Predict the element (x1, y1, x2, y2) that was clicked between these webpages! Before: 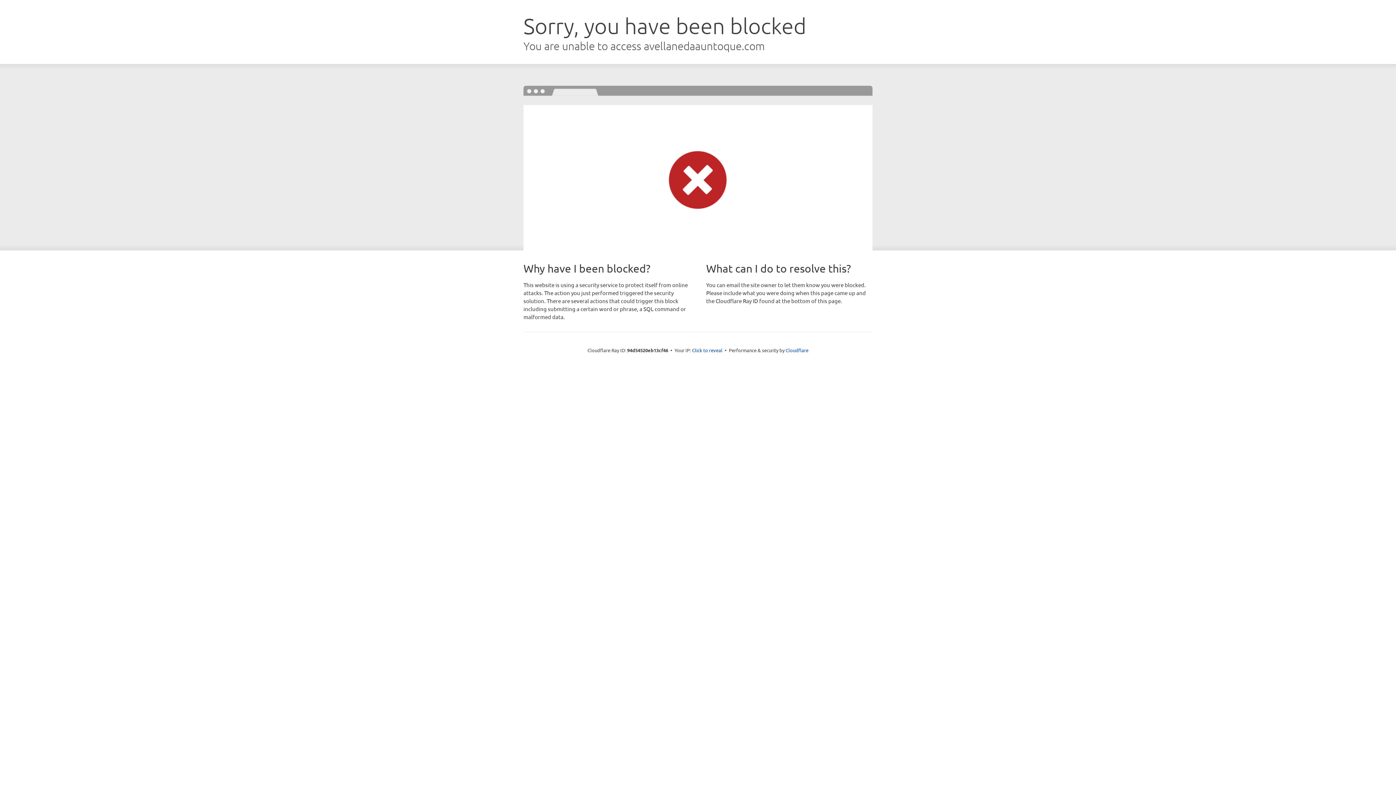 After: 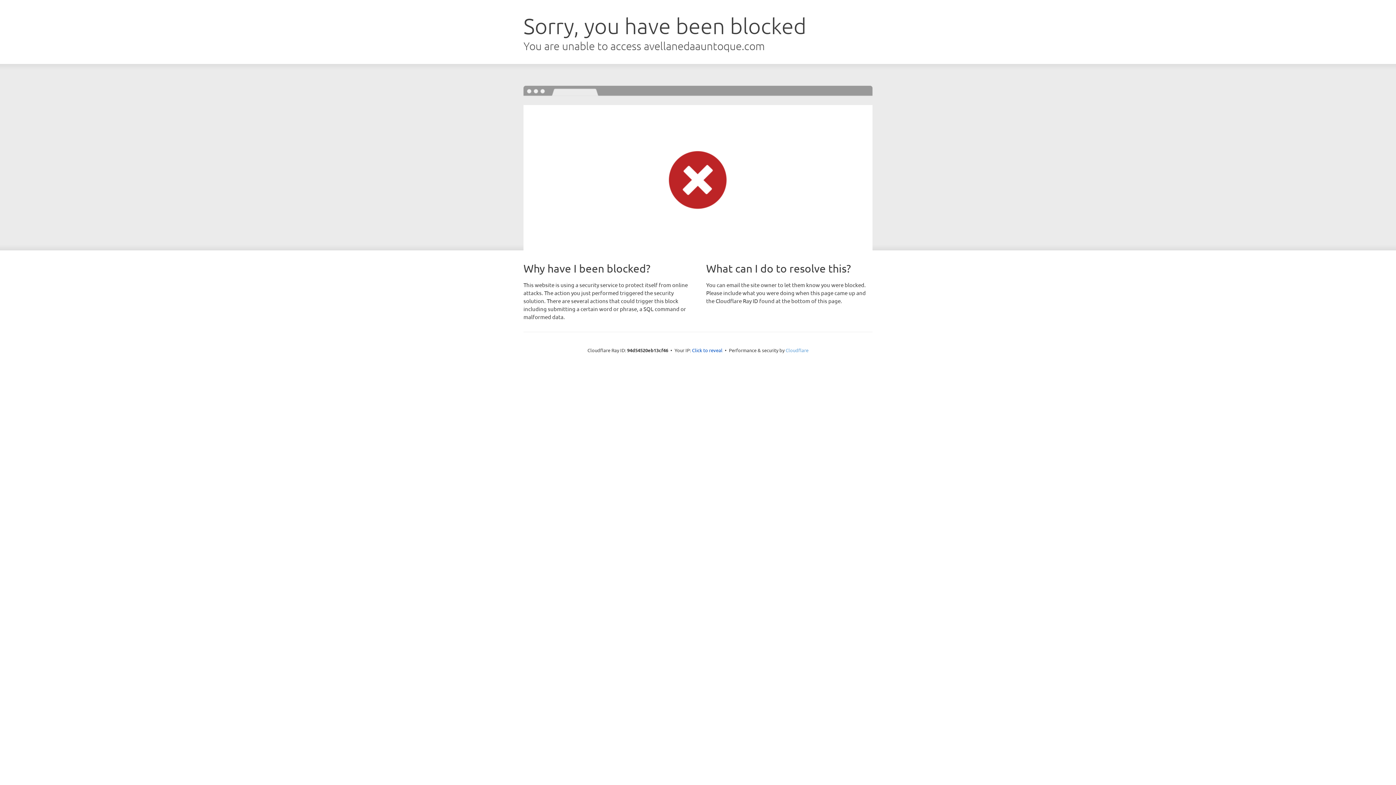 Action: bbox: (785, 347, 808, 353) label: Cloudflare